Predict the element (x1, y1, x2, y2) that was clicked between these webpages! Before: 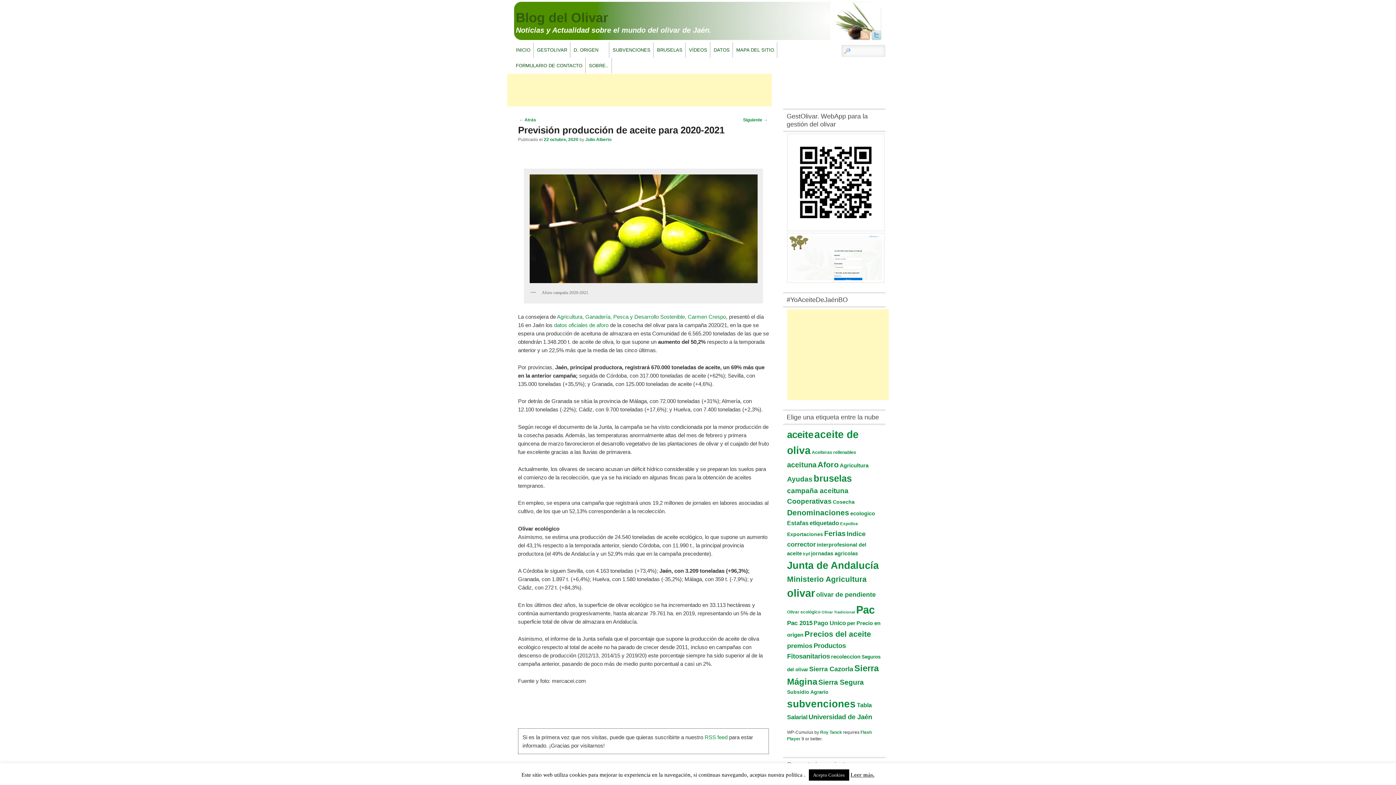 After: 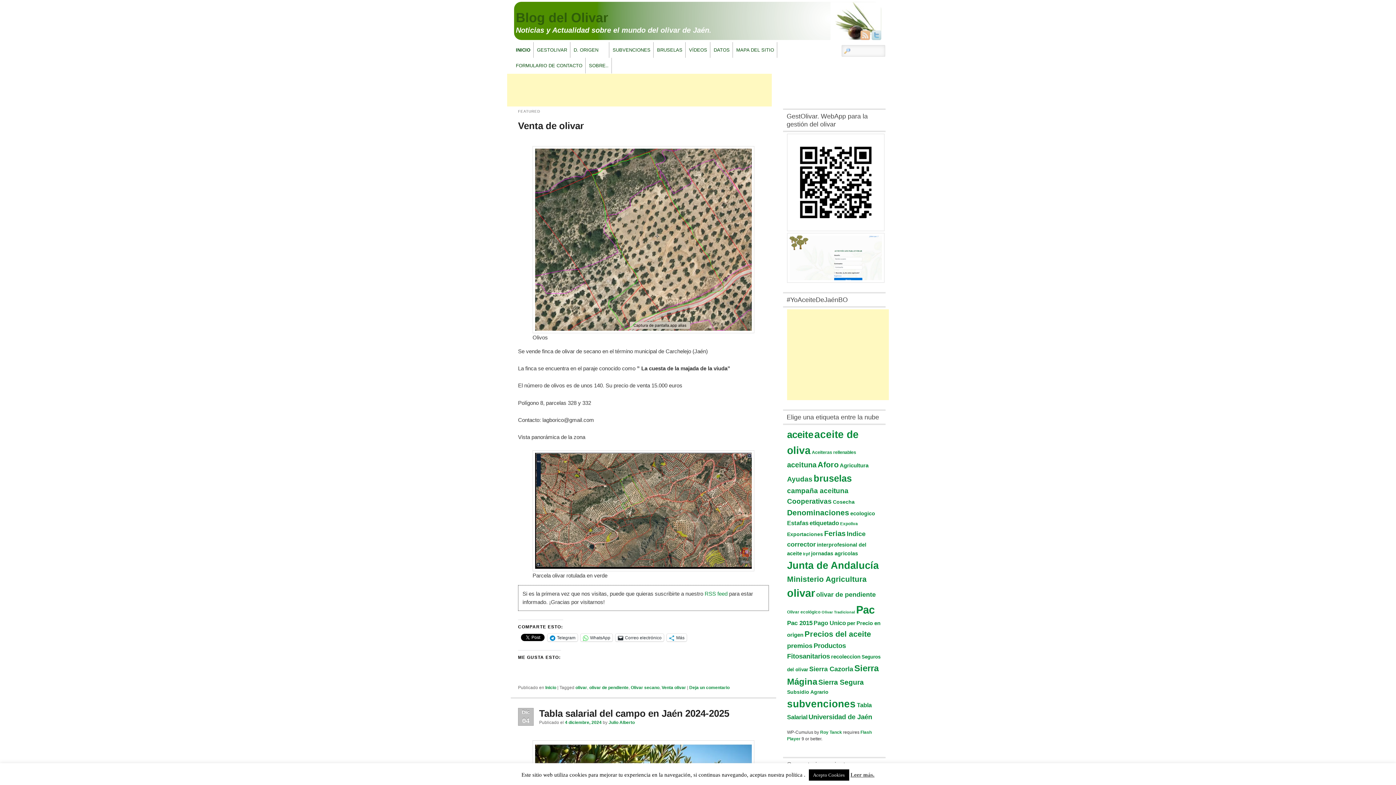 Action: label: Blog del Olivar bbox: (516, 10, 608, 25)